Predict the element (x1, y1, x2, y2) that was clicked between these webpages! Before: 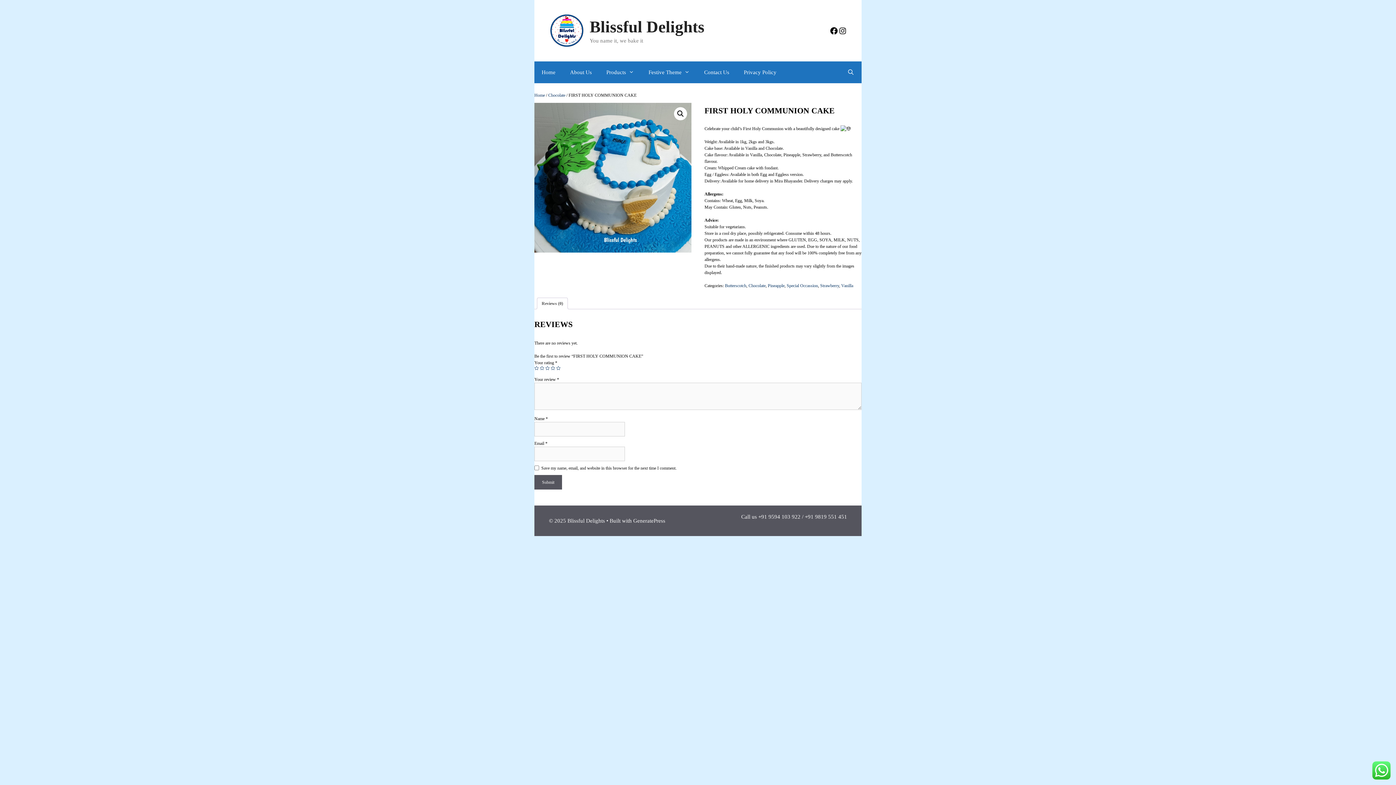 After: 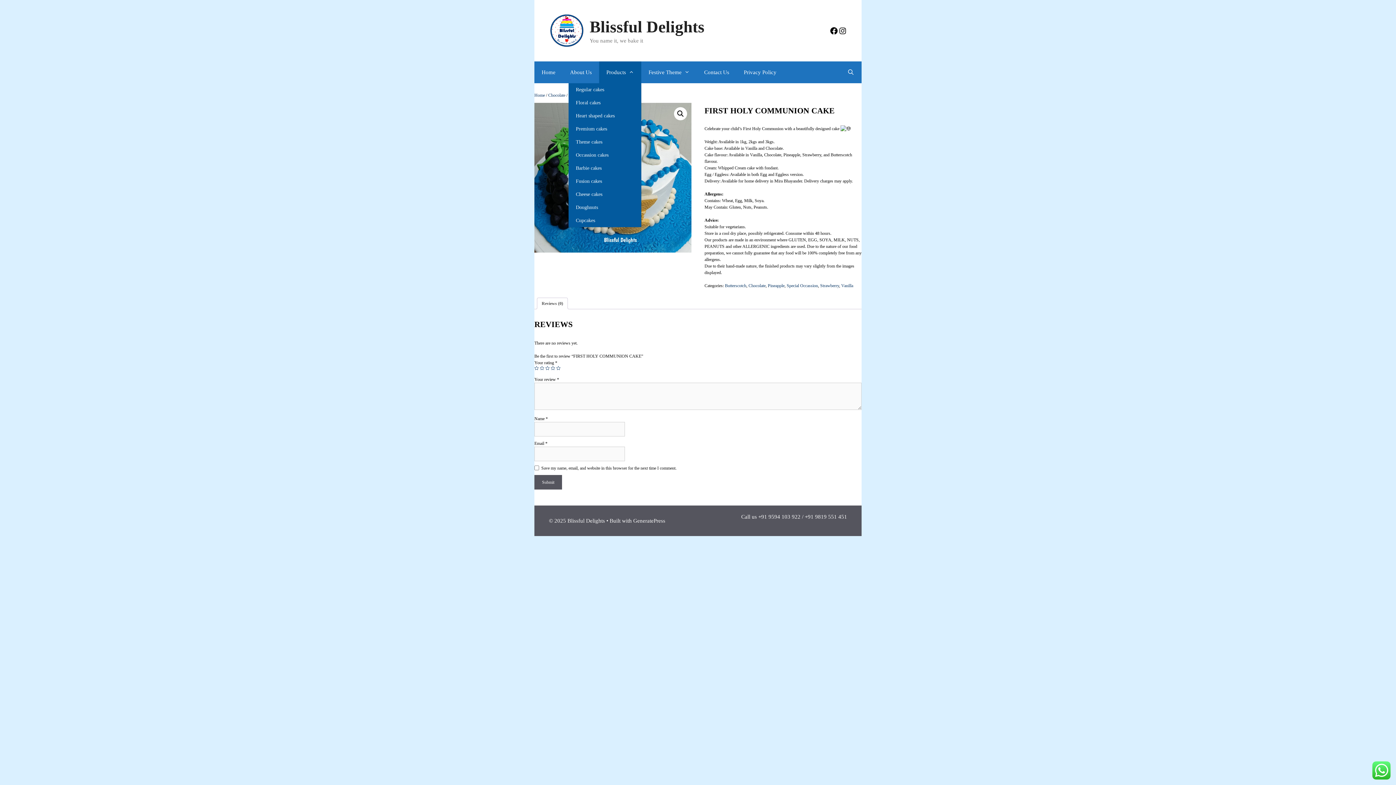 Action: label: Products bbox: (599, 61, 641, 83)